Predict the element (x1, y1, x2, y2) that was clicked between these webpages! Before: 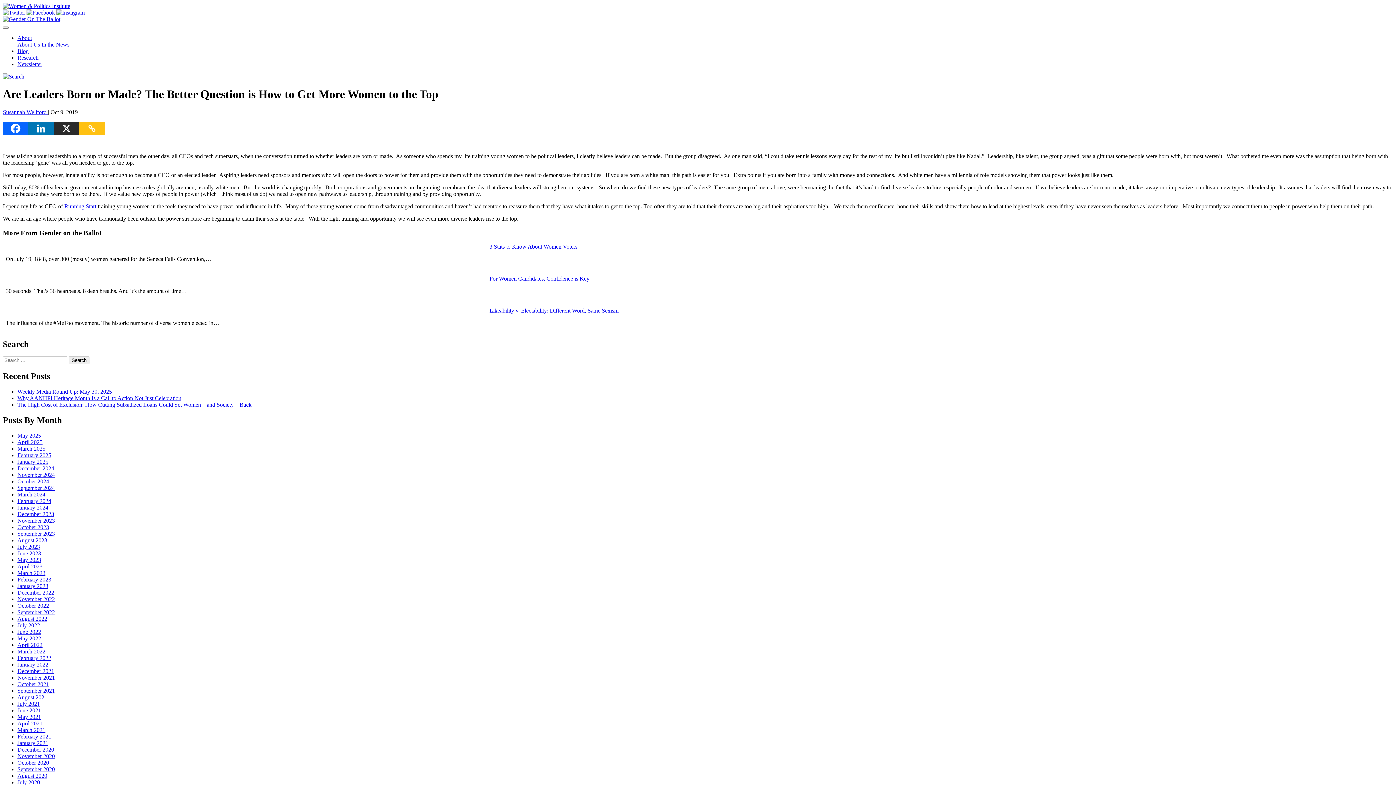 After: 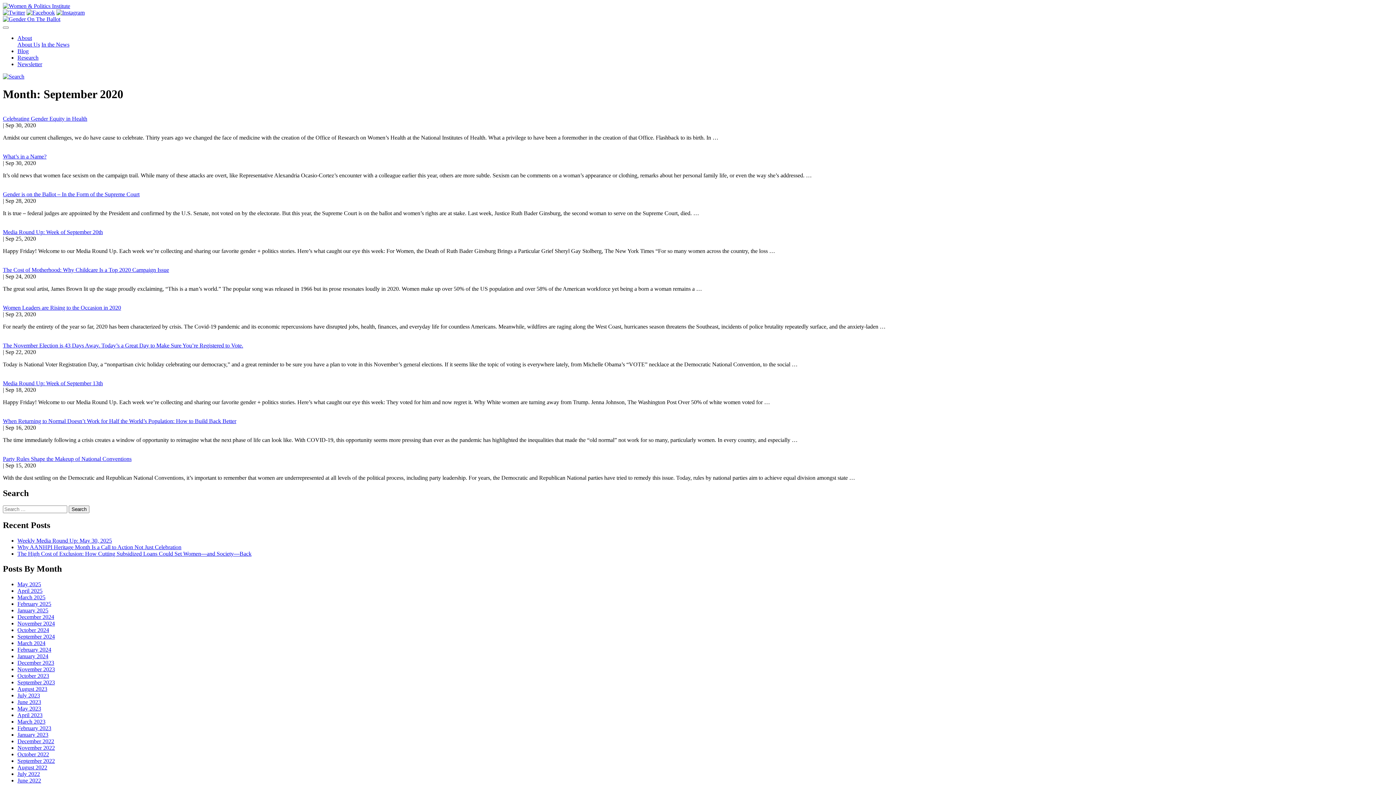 Action: bbox: (17, 766, 54, 772) label: September 2020